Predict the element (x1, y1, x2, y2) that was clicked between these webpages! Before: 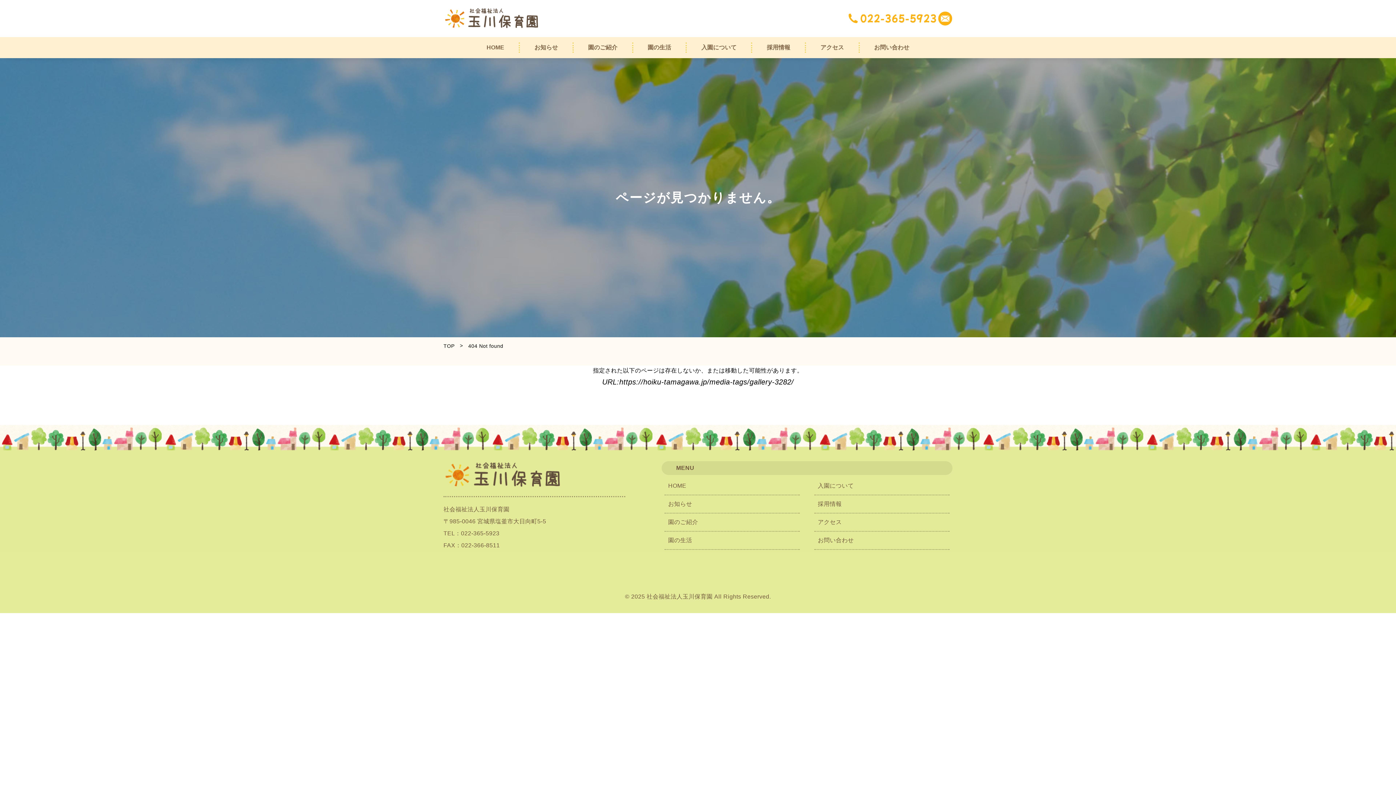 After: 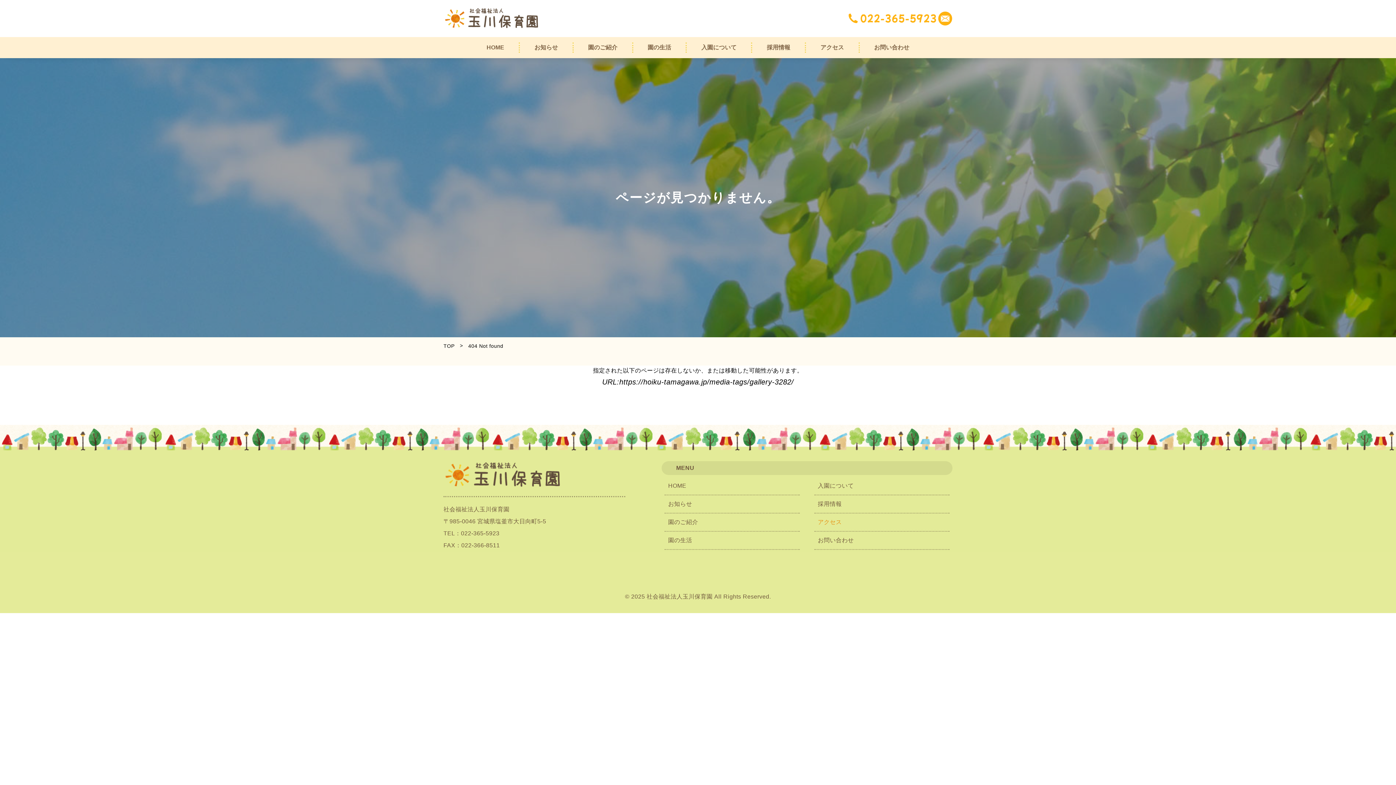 Action: label: アクセス bbox: (814, 517, 949, 531)